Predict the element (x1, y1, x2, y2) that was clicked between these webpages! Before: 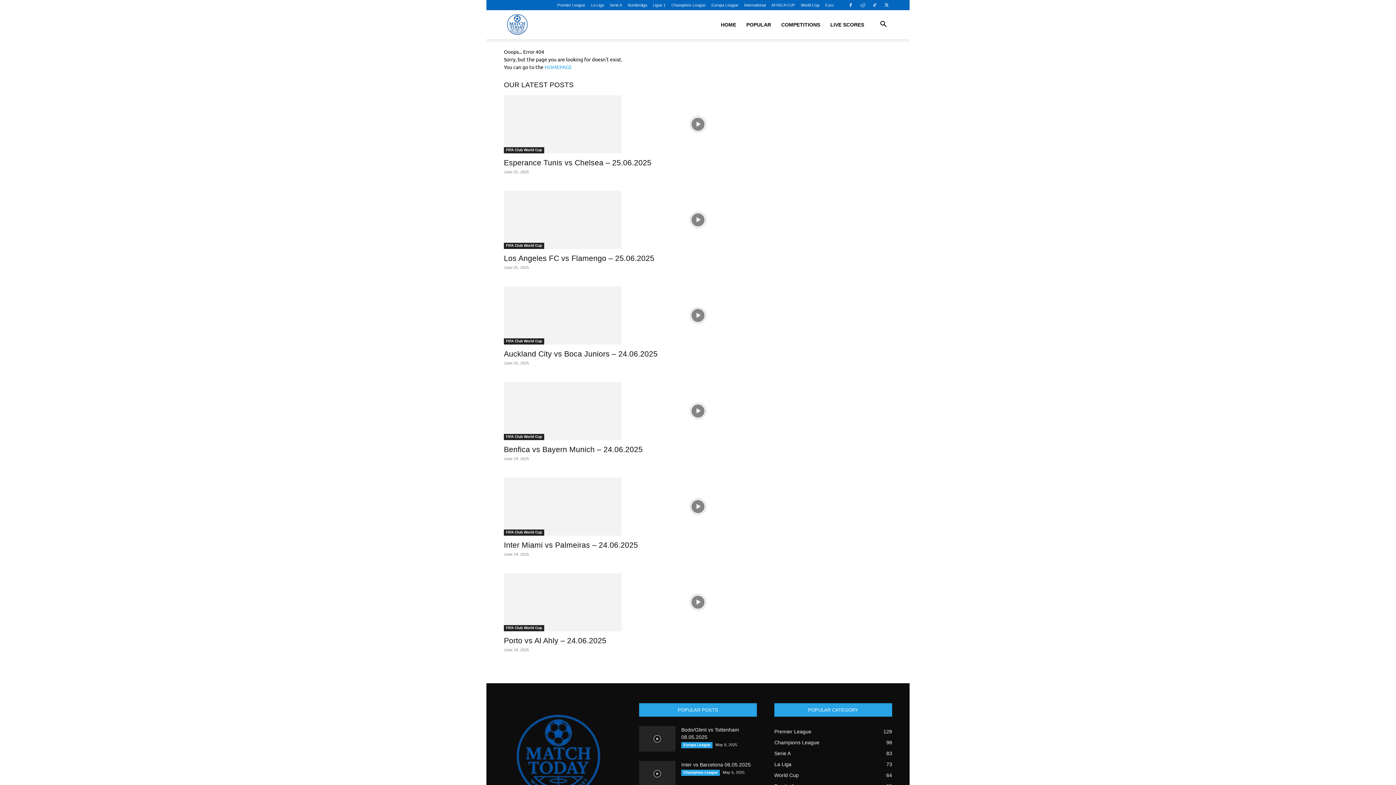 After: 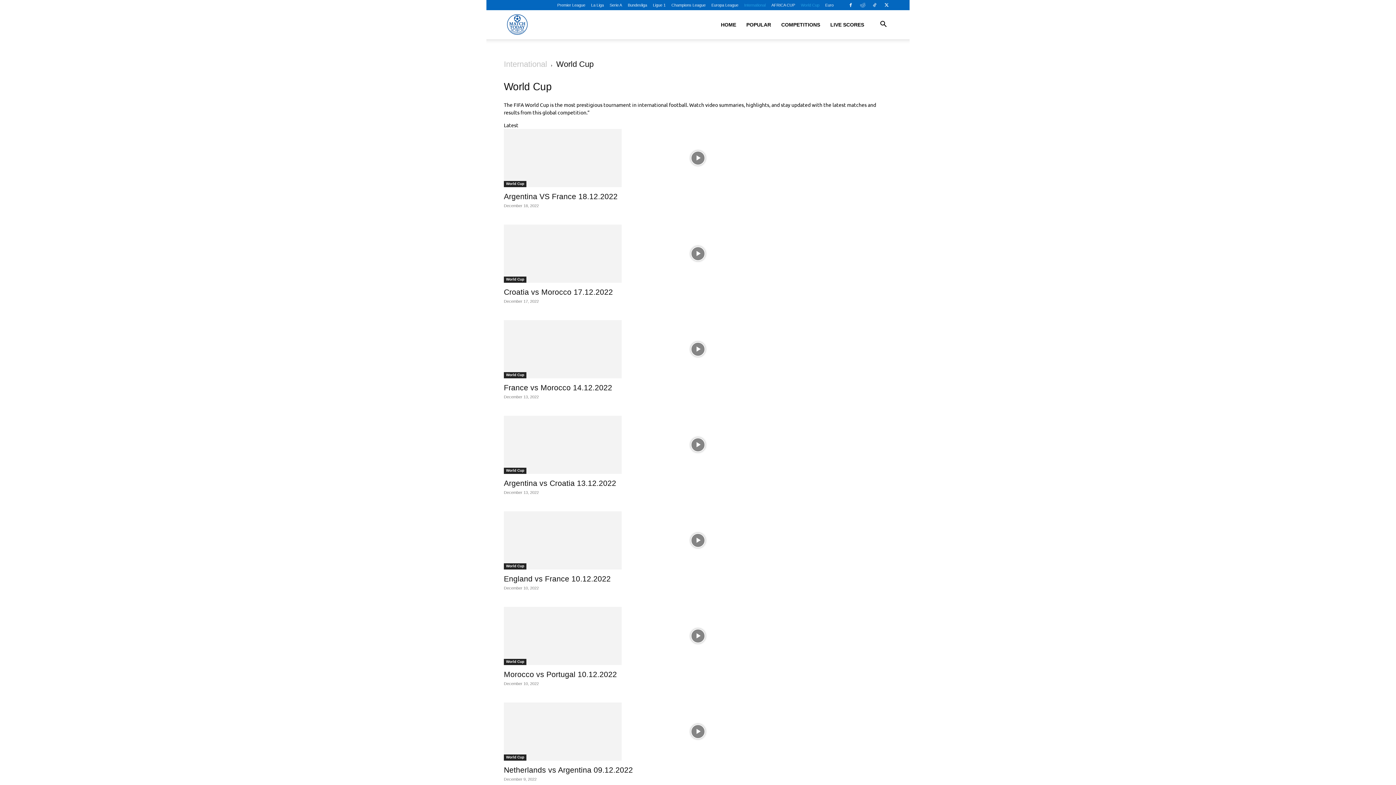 Action: label: World Cup bbox: (801, 2, 819, 7)